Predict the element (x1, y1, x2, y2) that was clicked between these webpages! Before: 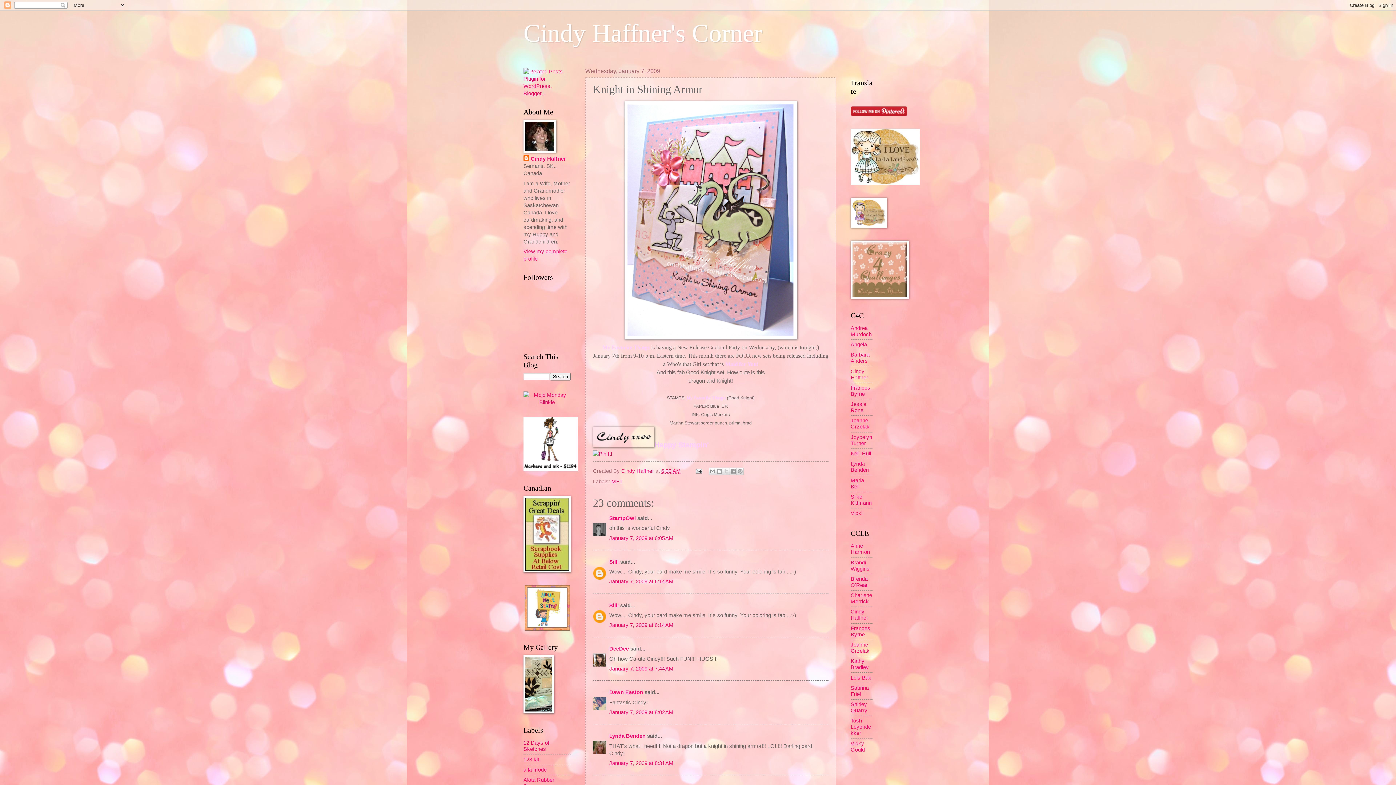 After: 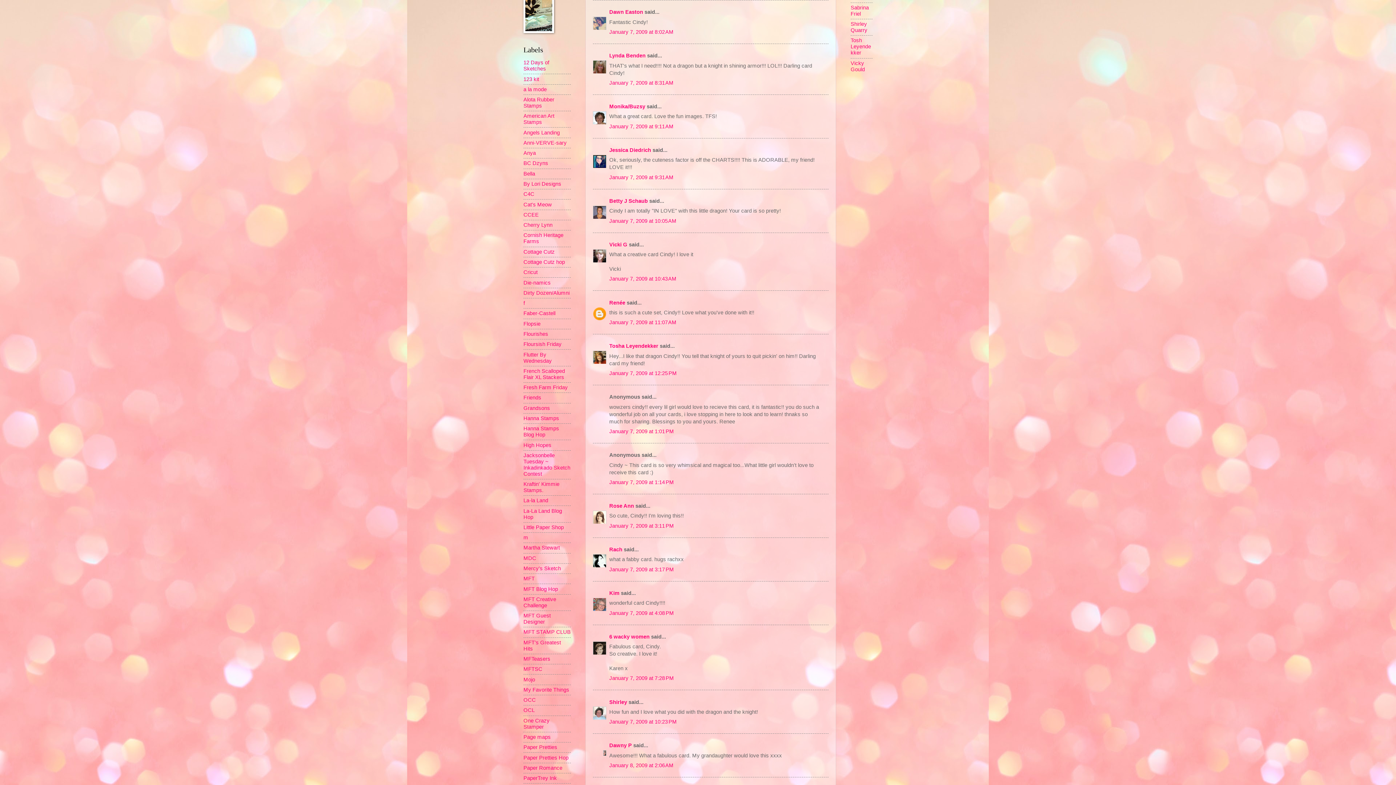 Action: label: January 7, 2009 at 8:02 AM bbox: (609, 709, 673, 715)